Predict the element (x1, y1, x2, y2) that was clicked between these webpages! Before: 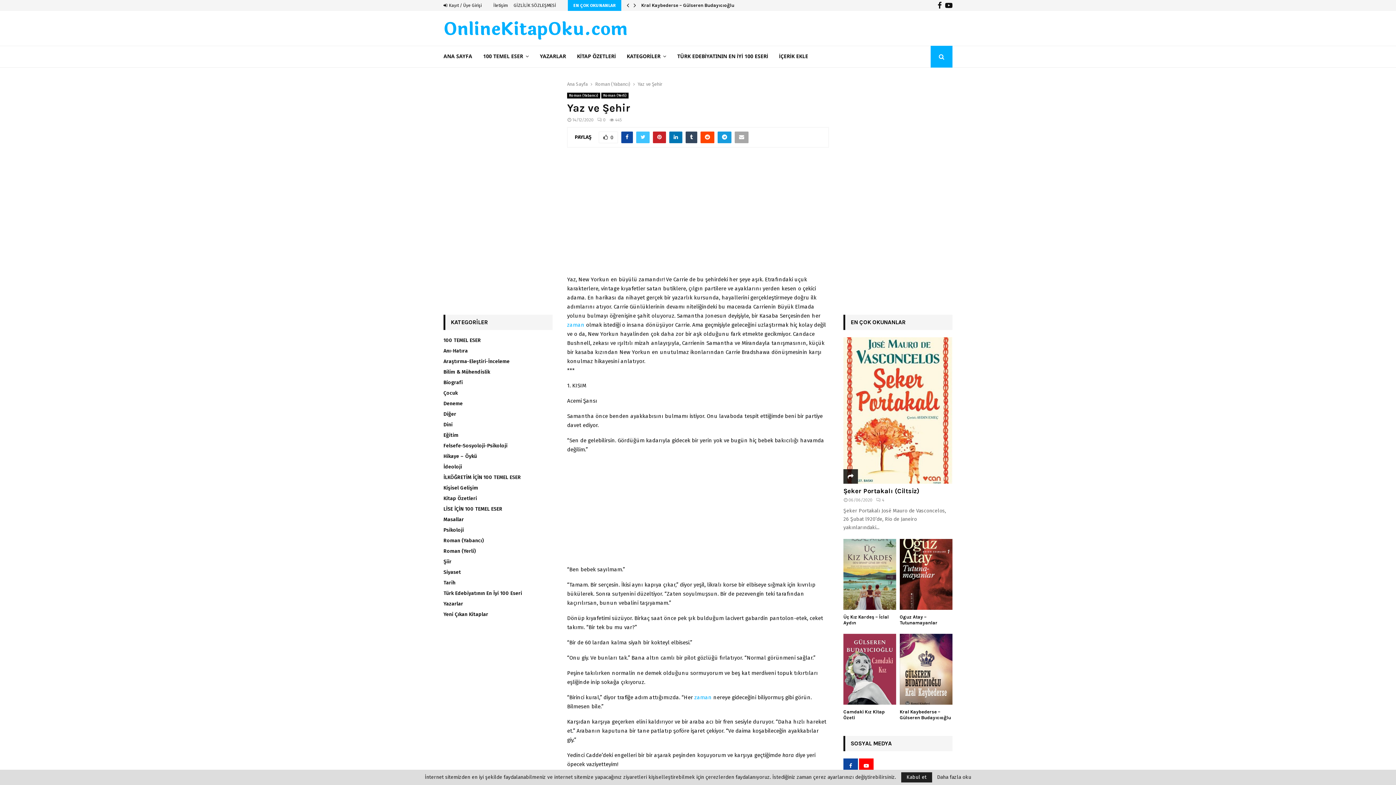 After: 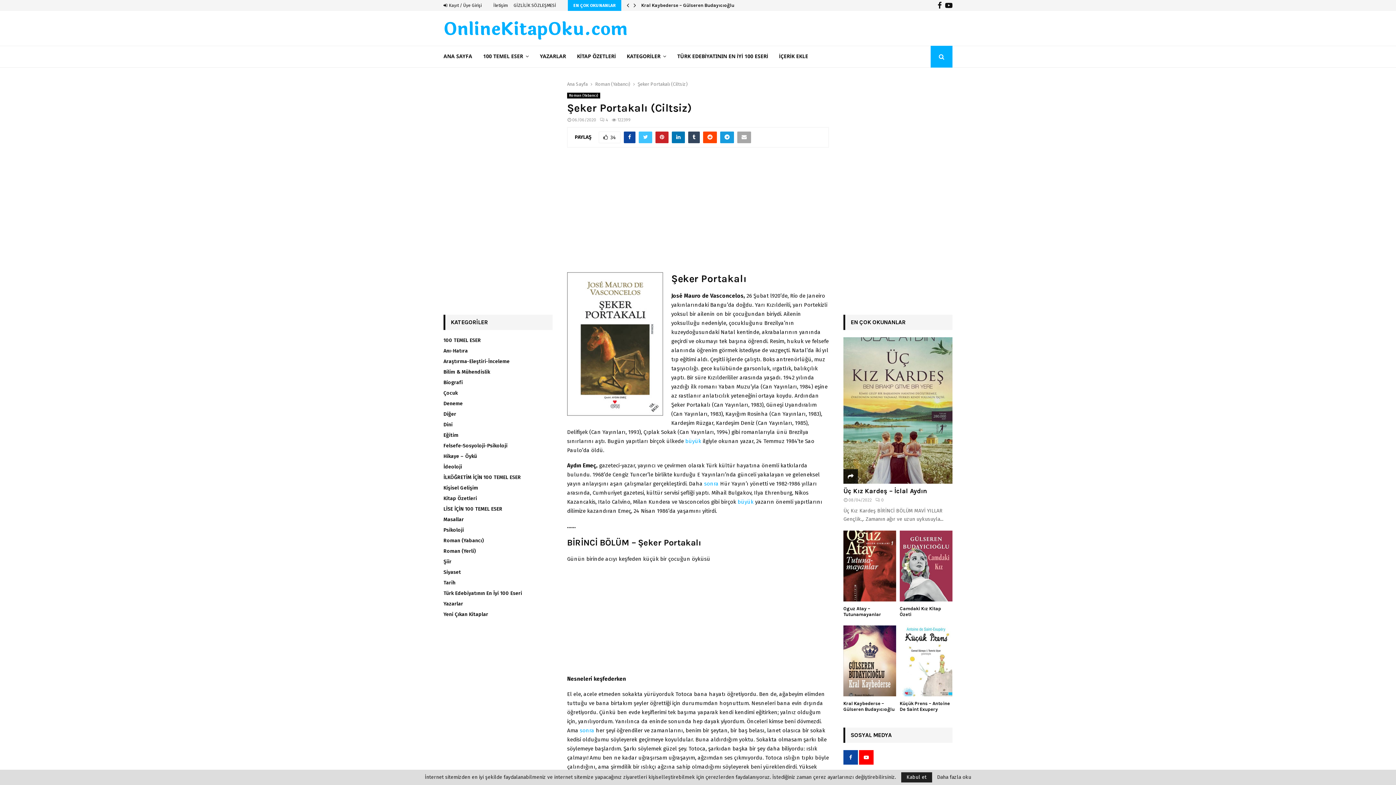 Action: bbox: (843, 337, 952, 484)